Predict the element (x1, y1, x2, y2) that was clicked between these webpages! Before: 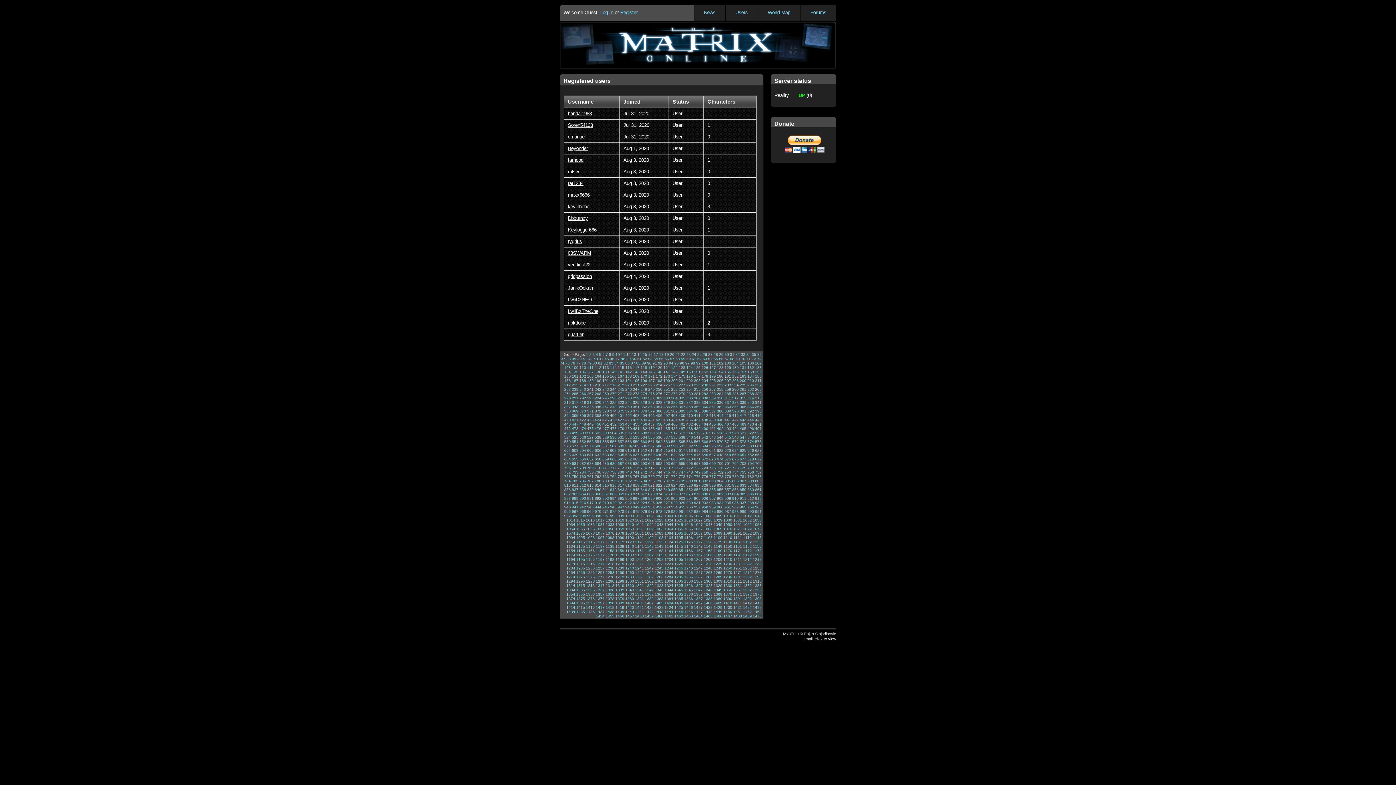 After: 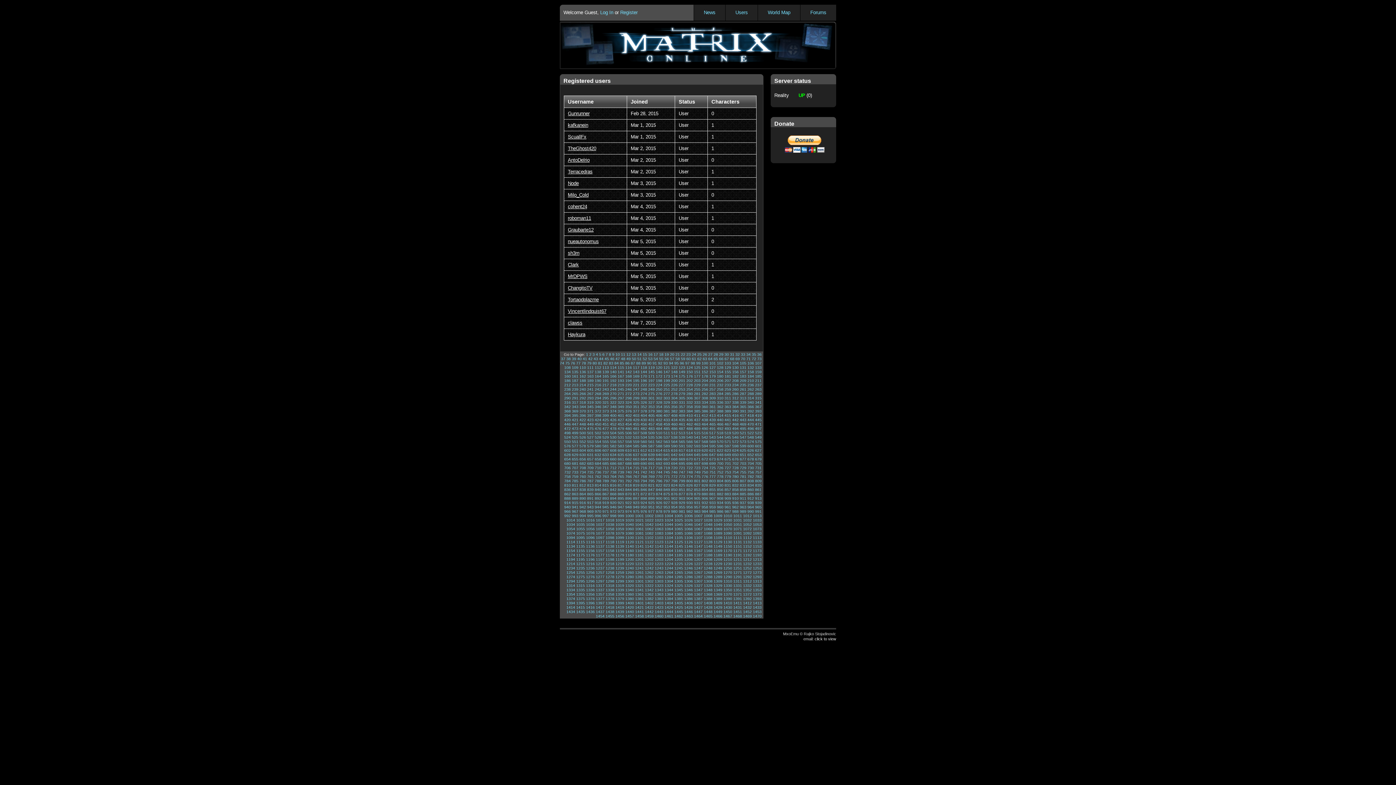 Action: label: 722 bbox: (686, 465, 693, 470)